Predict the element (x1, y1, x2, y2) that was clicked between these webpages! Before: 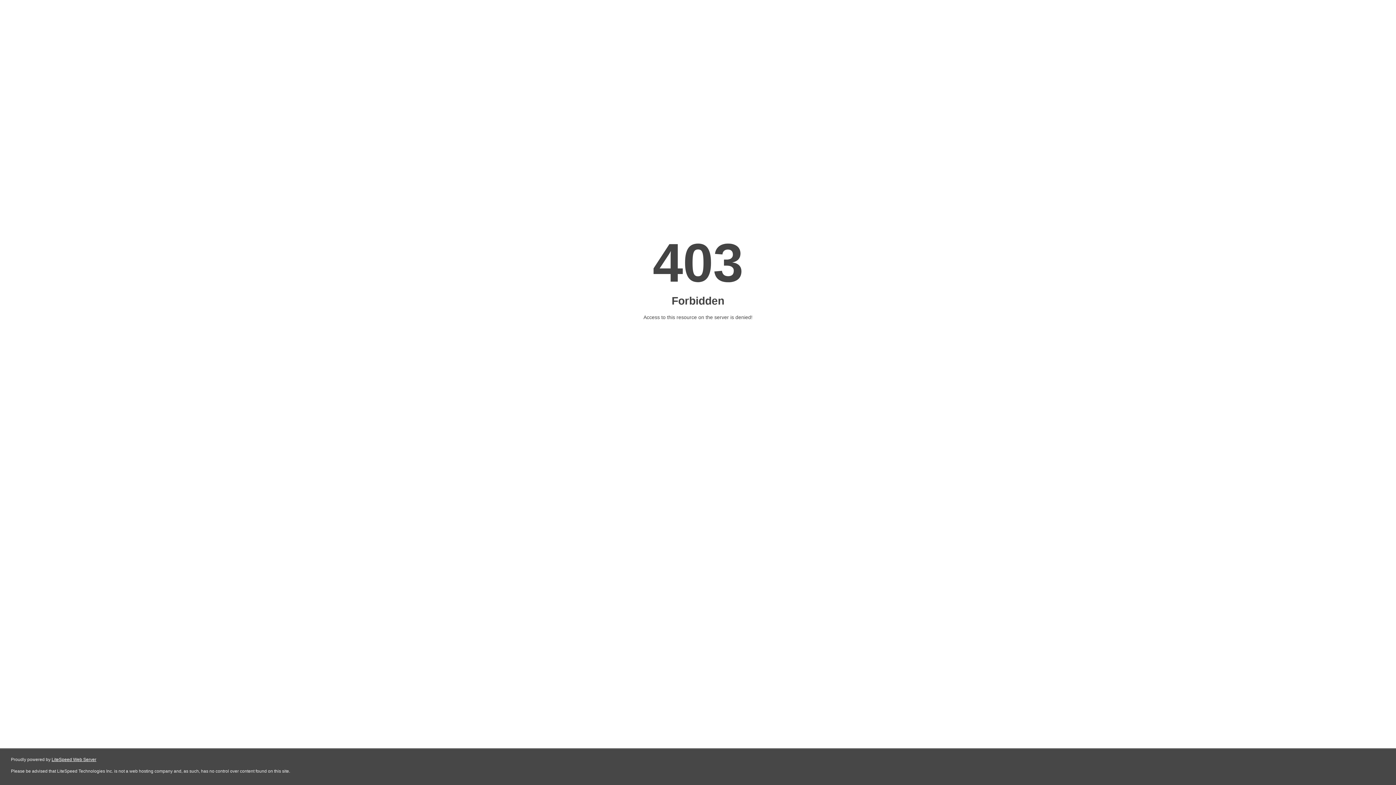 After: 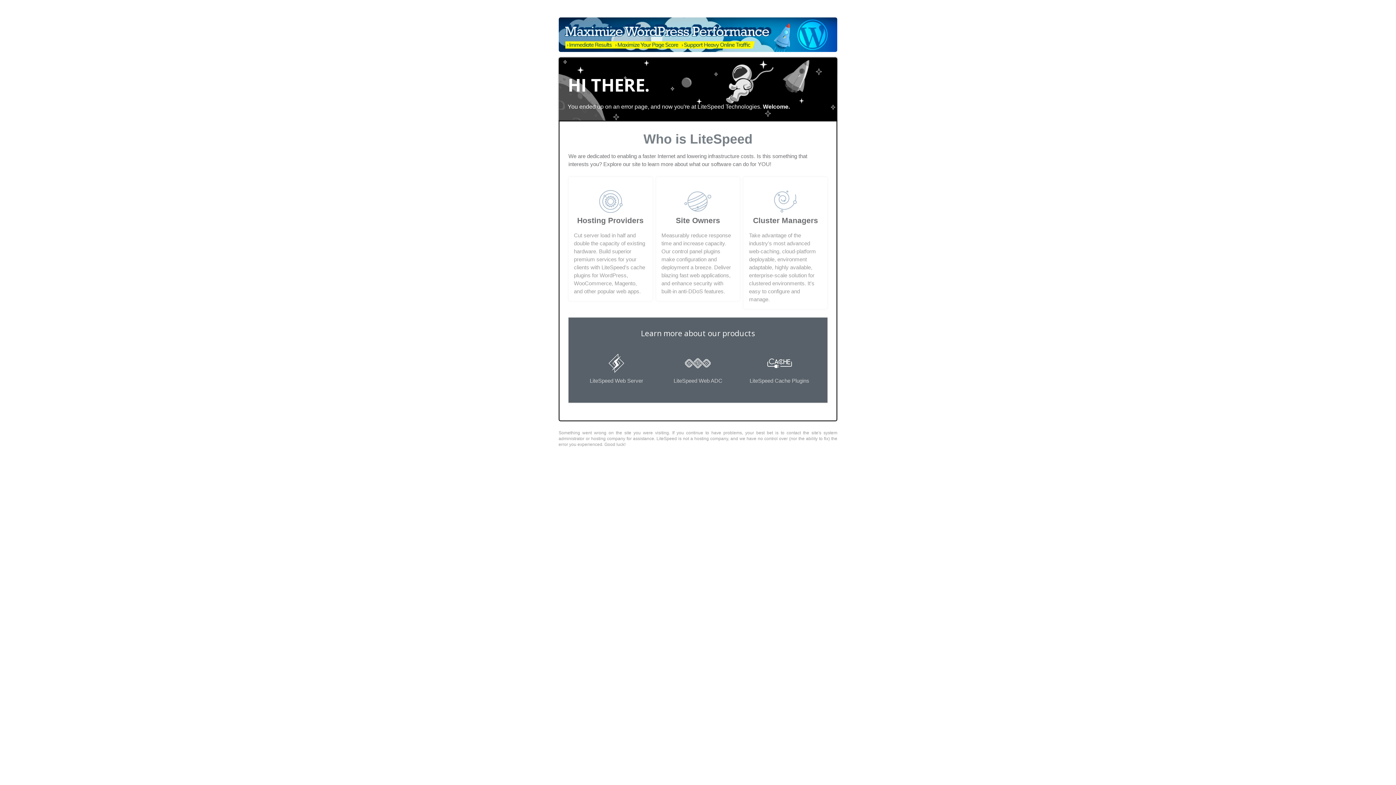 Action: bbox: (51, 757, 96, 762) label: LiteSpeed Web Server